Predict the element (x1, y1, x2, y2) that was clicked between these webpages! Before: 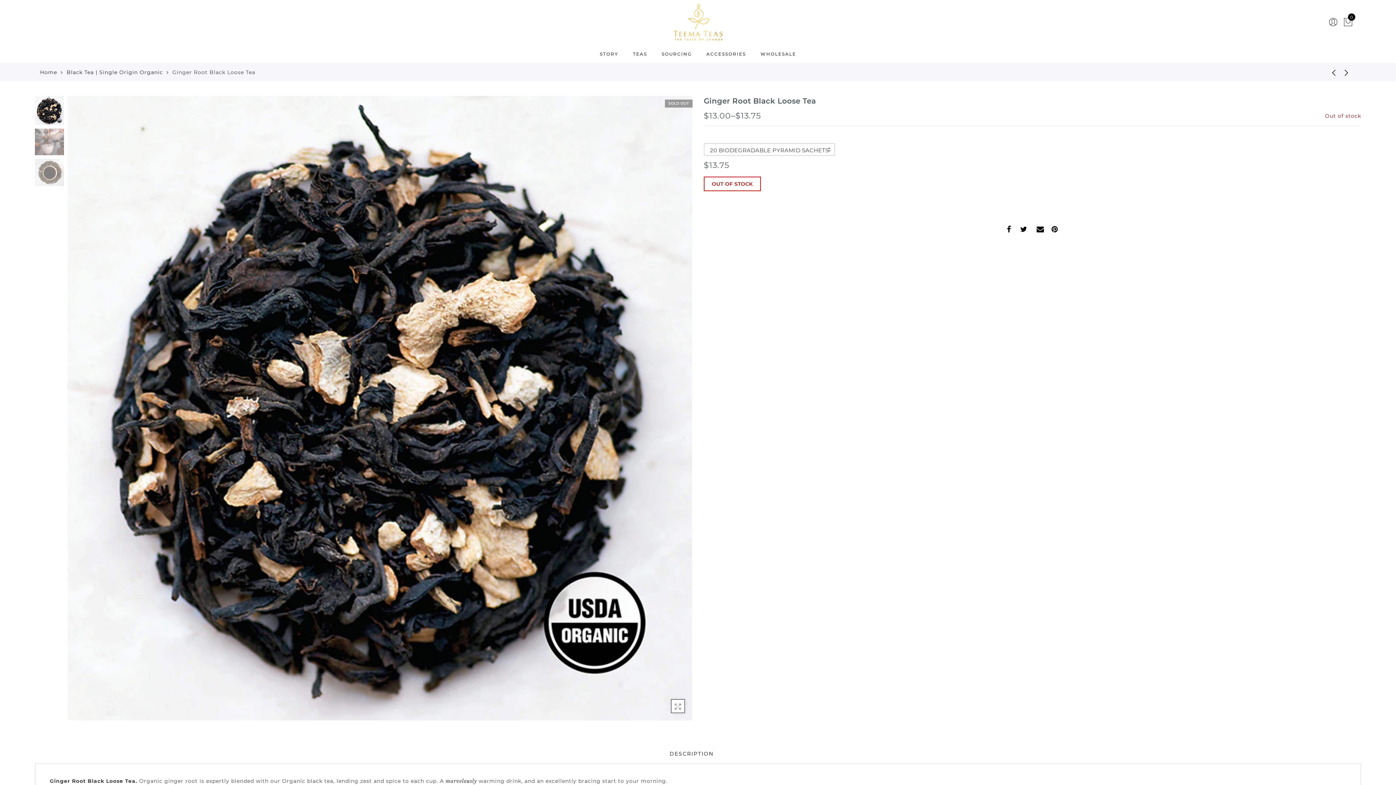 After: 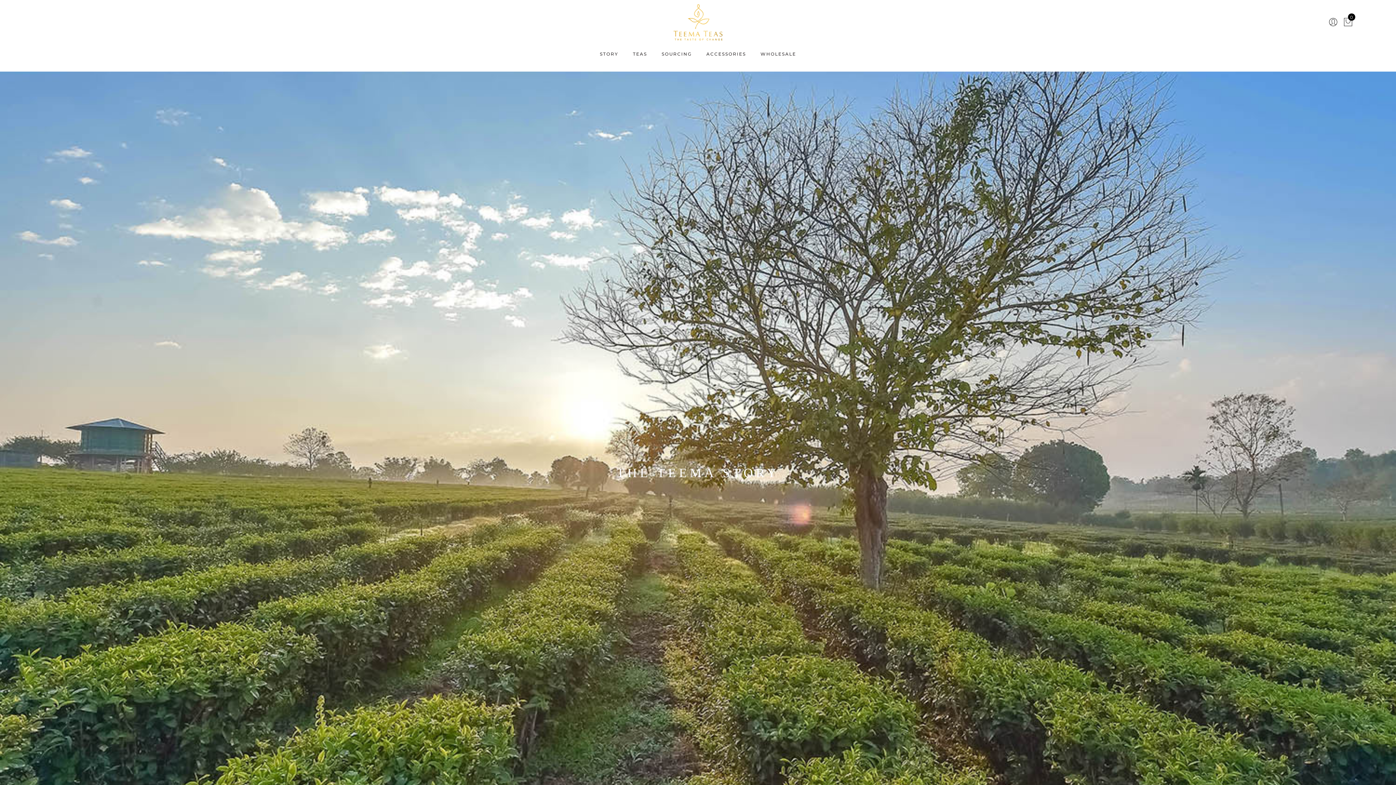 Action: bbox: (600, 51, 618, 56) label: STORY